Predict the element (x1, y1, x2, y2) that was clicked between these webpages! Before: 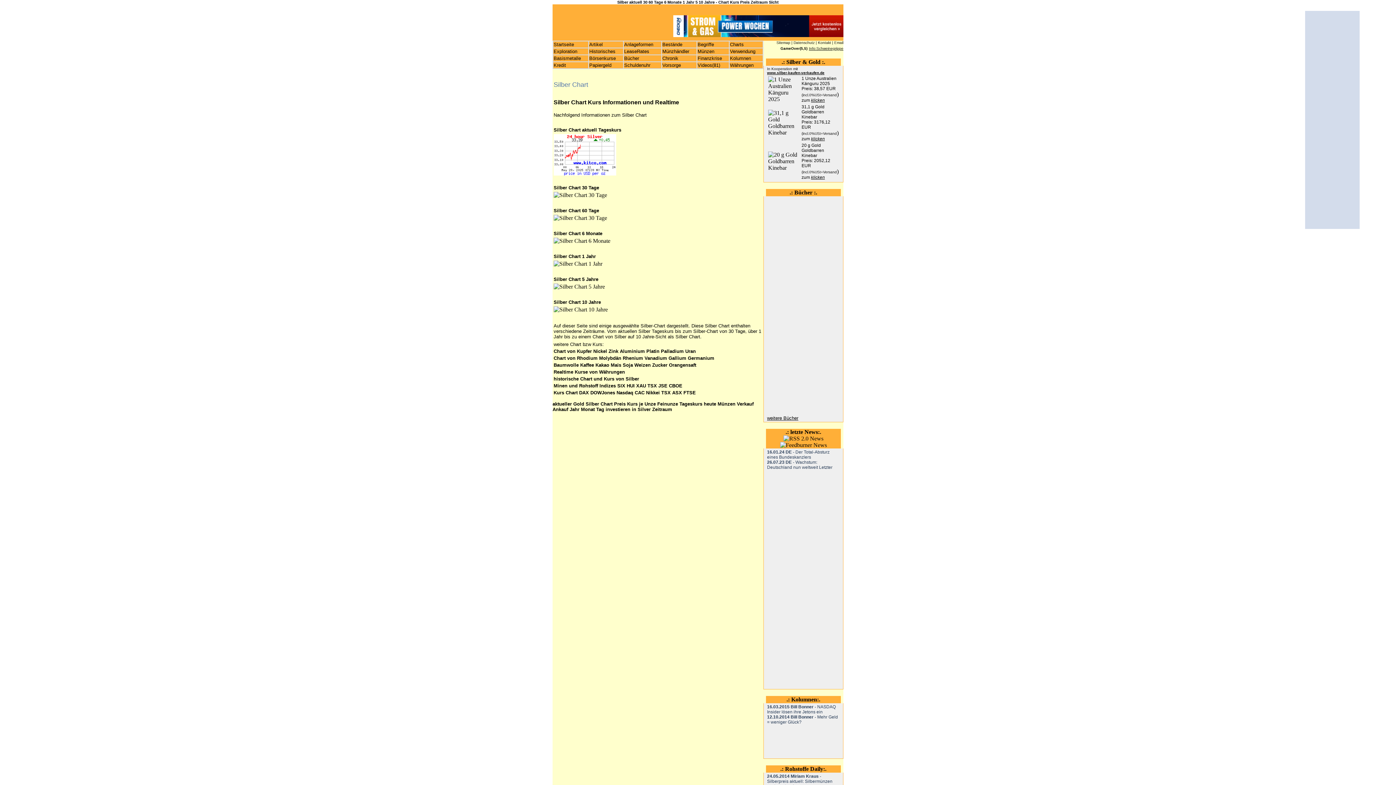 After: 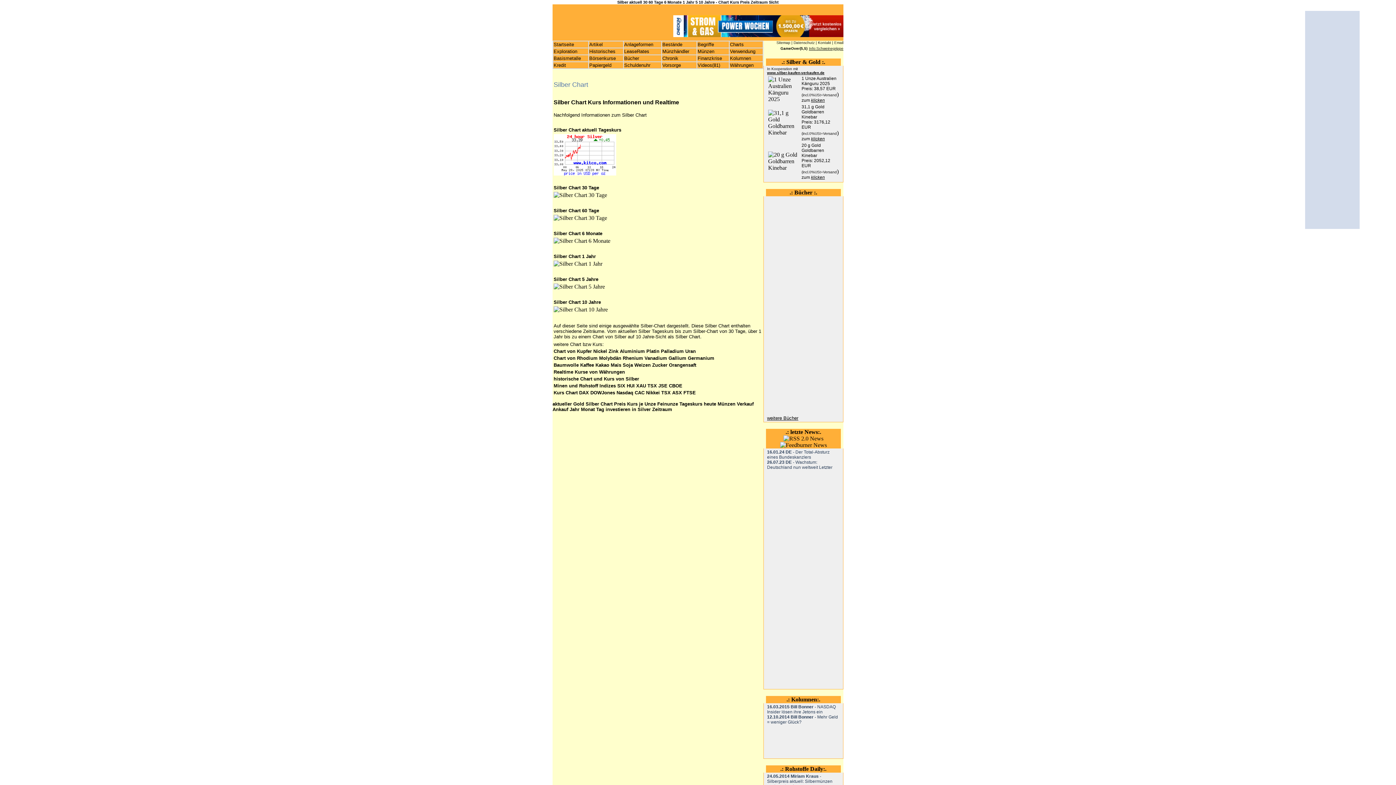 Action: bbox: (834, 38, 843, 45) label: Email